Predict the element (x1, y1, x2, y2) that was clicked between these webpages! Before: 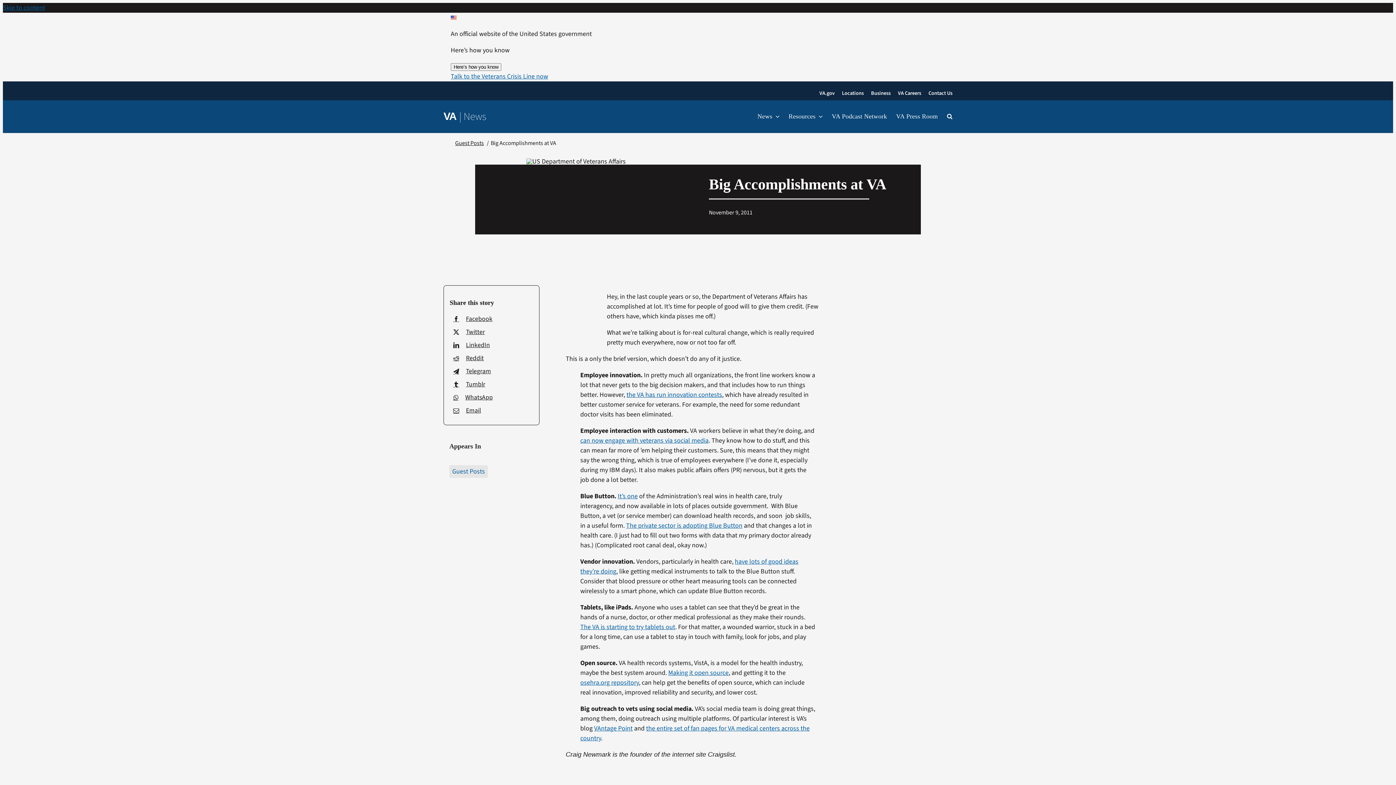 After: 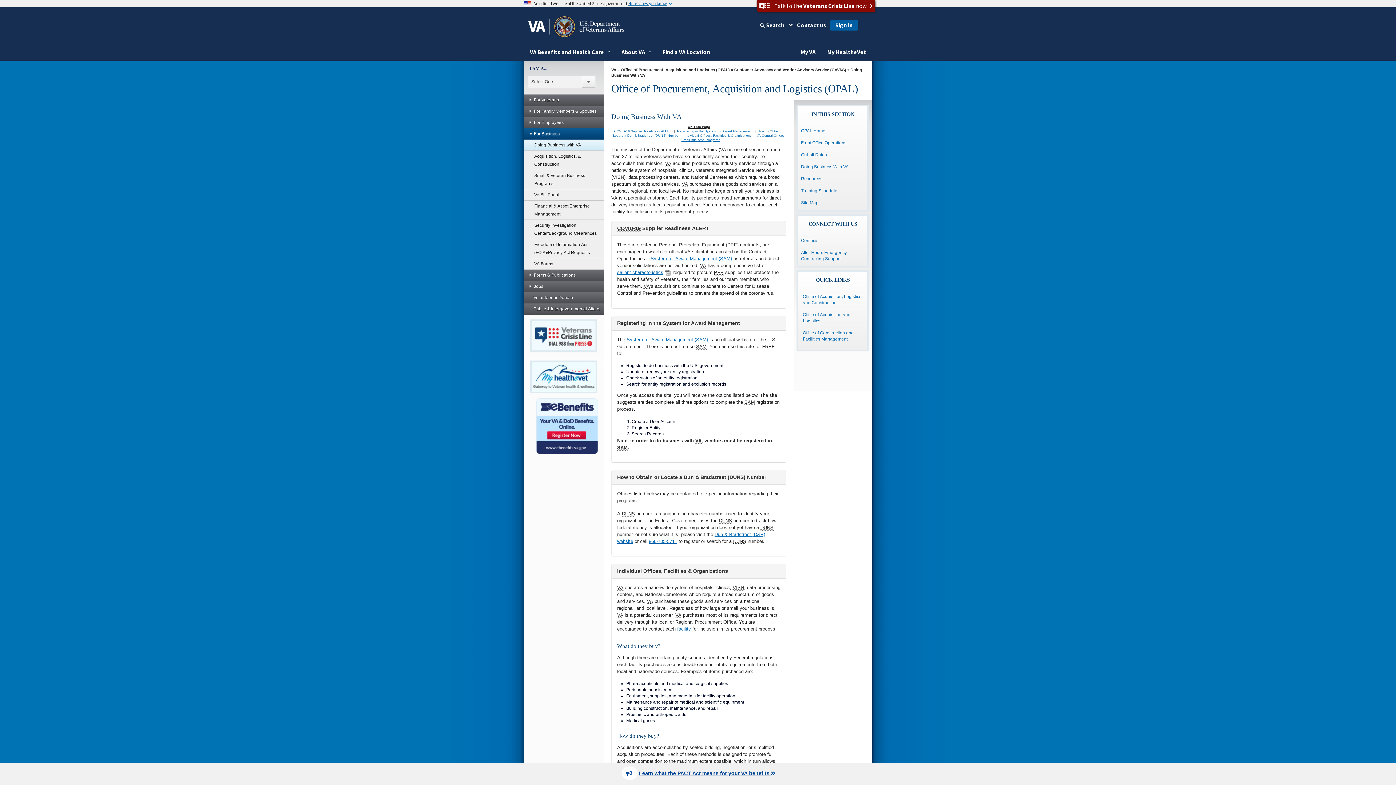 Action: label: Business bbox: (871, 89, 890, 97)